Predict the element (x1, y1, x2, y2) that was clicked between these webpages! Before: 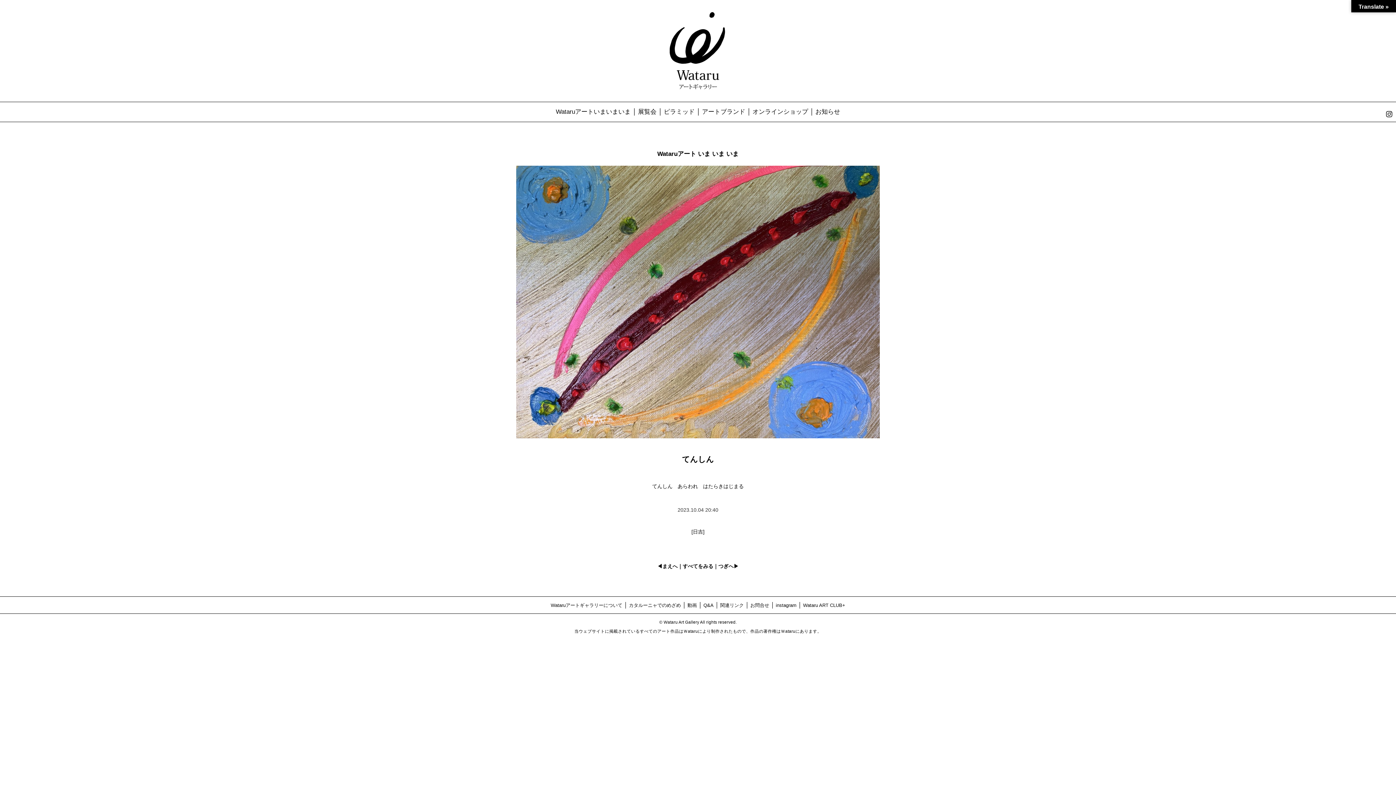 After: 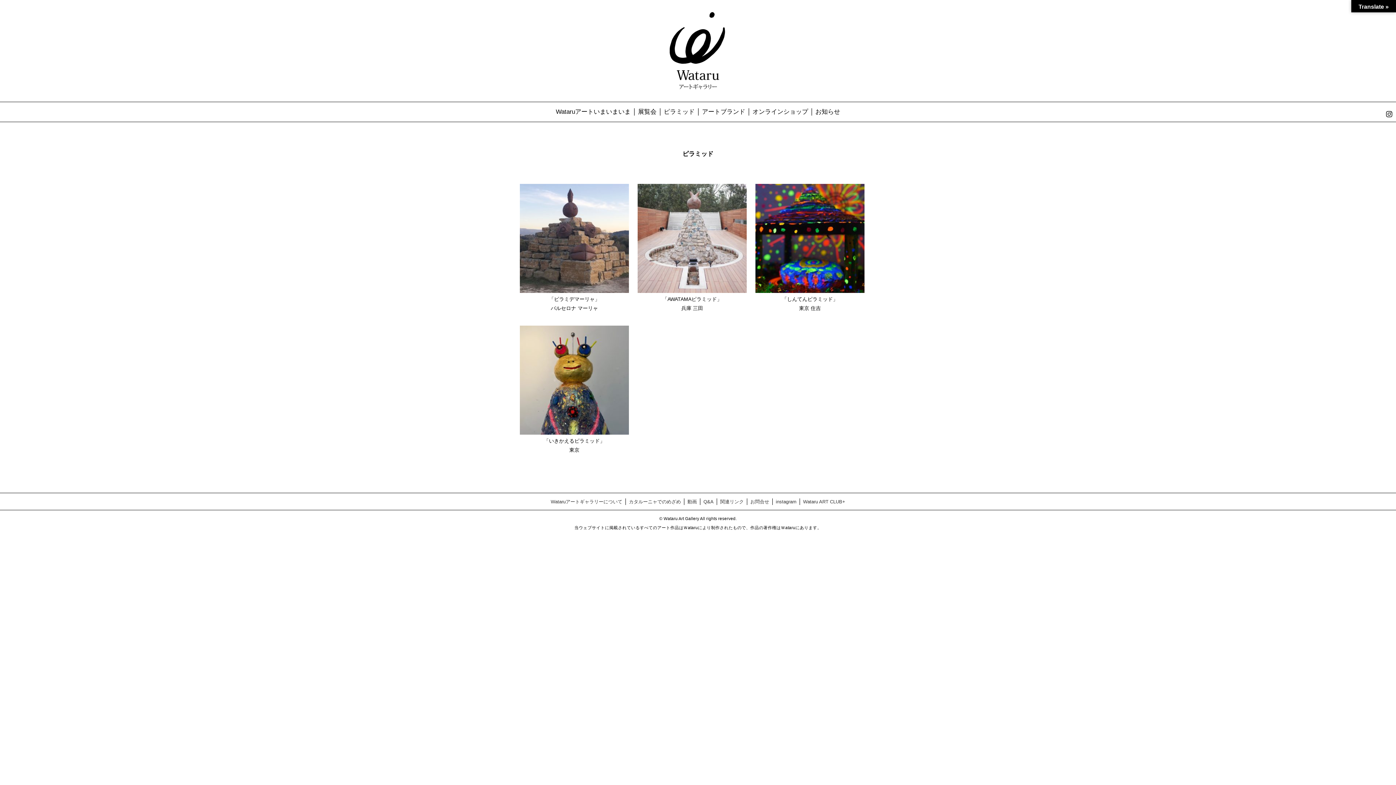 Action: bbox: (664, 108, 694, 115) label: ピラミッド